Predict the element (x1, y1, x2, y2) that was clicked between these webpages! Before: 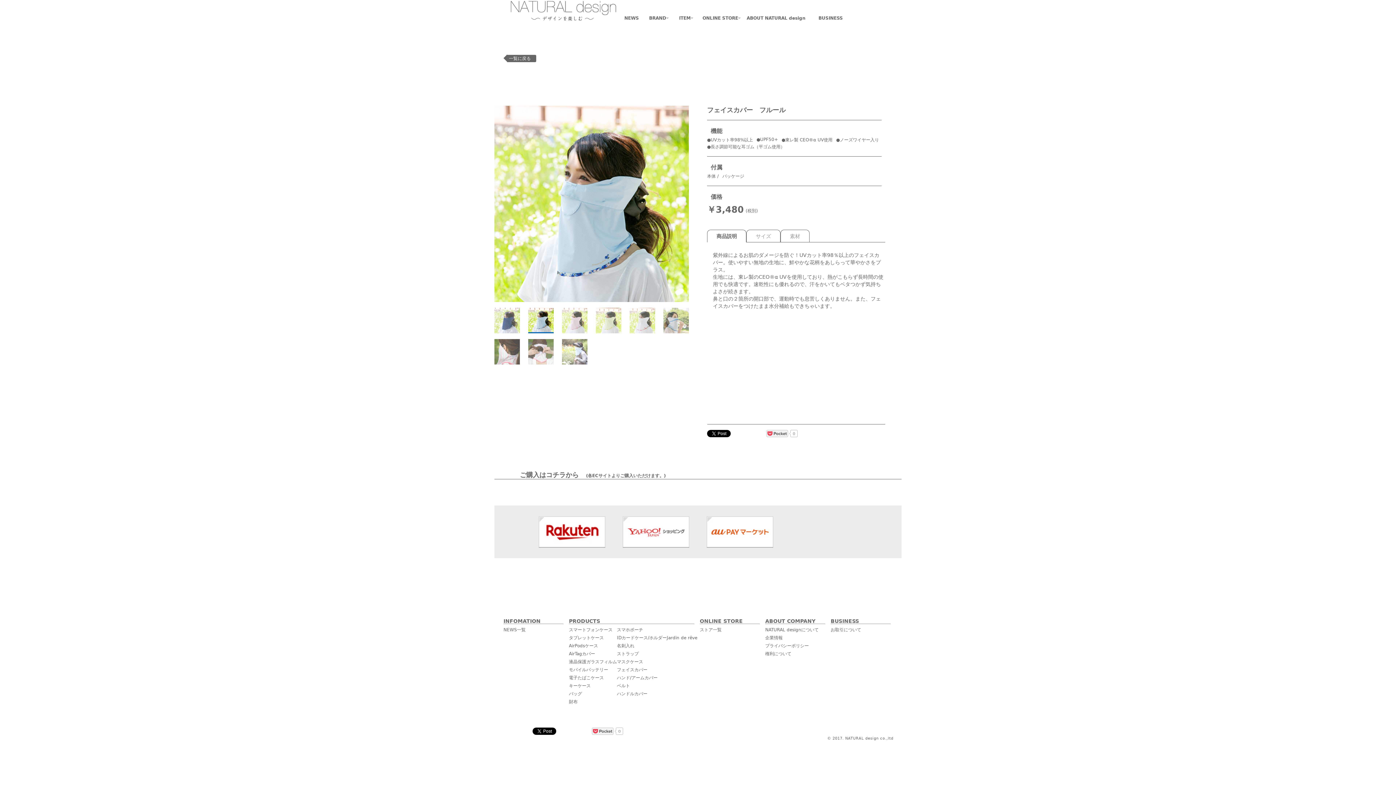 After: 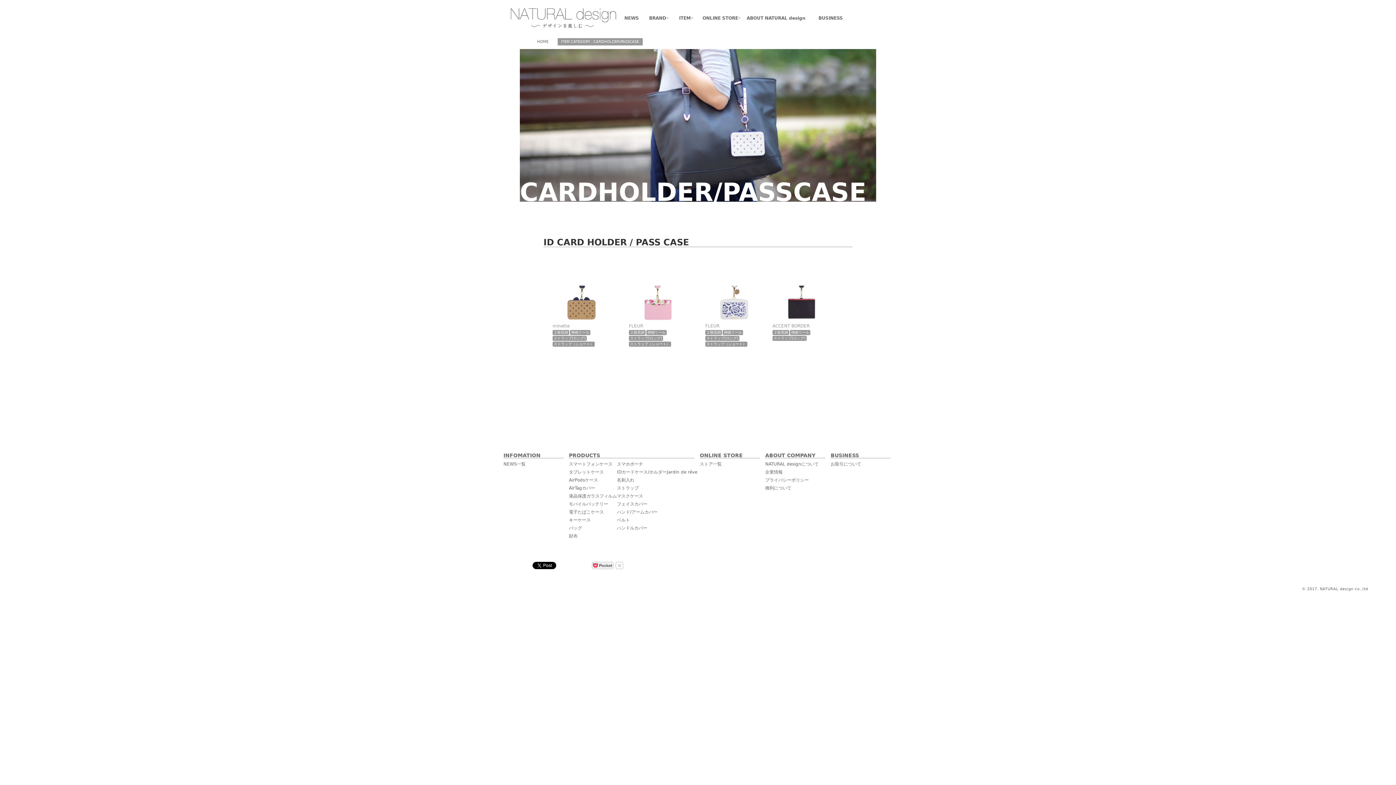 Action: bbox: (617, 635, 666, 642) label: IDカードケース/ホルダー